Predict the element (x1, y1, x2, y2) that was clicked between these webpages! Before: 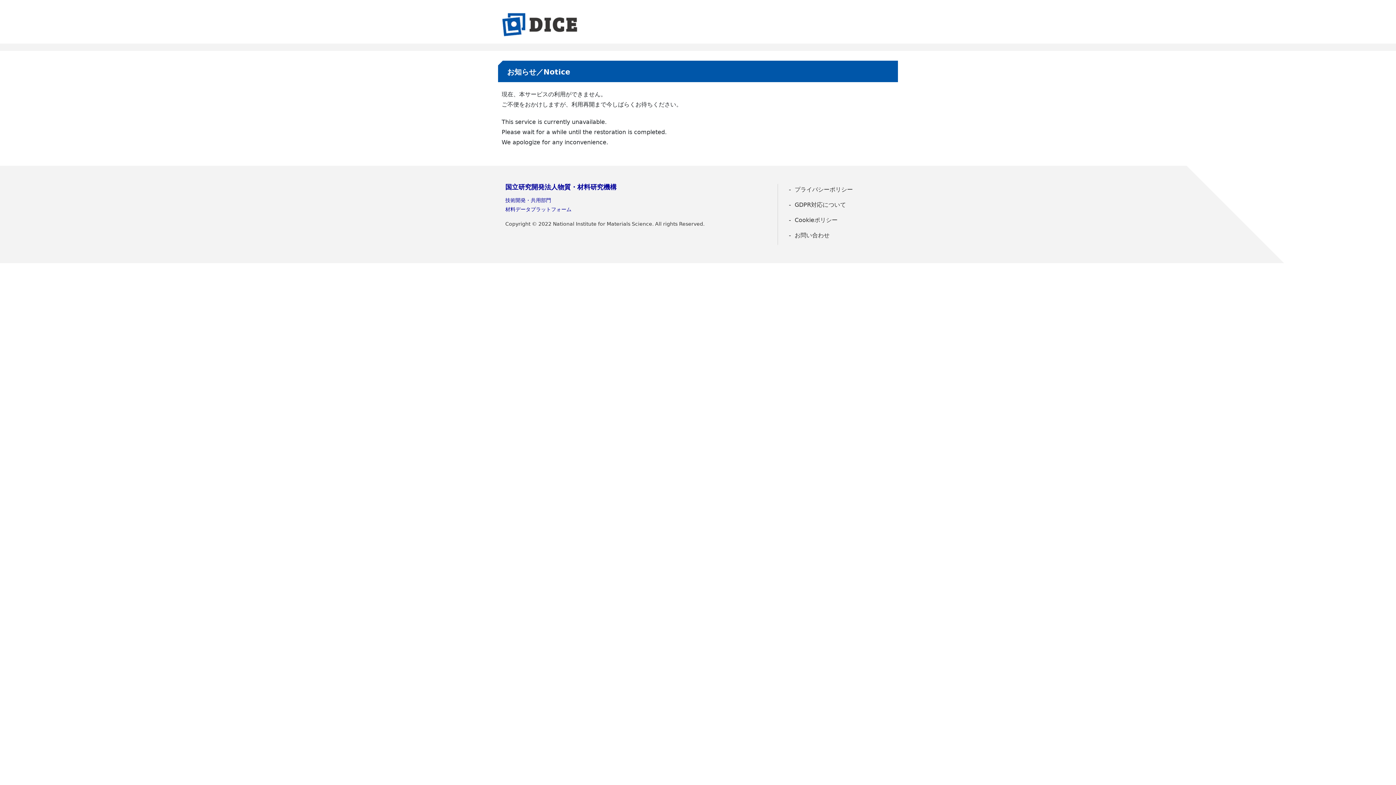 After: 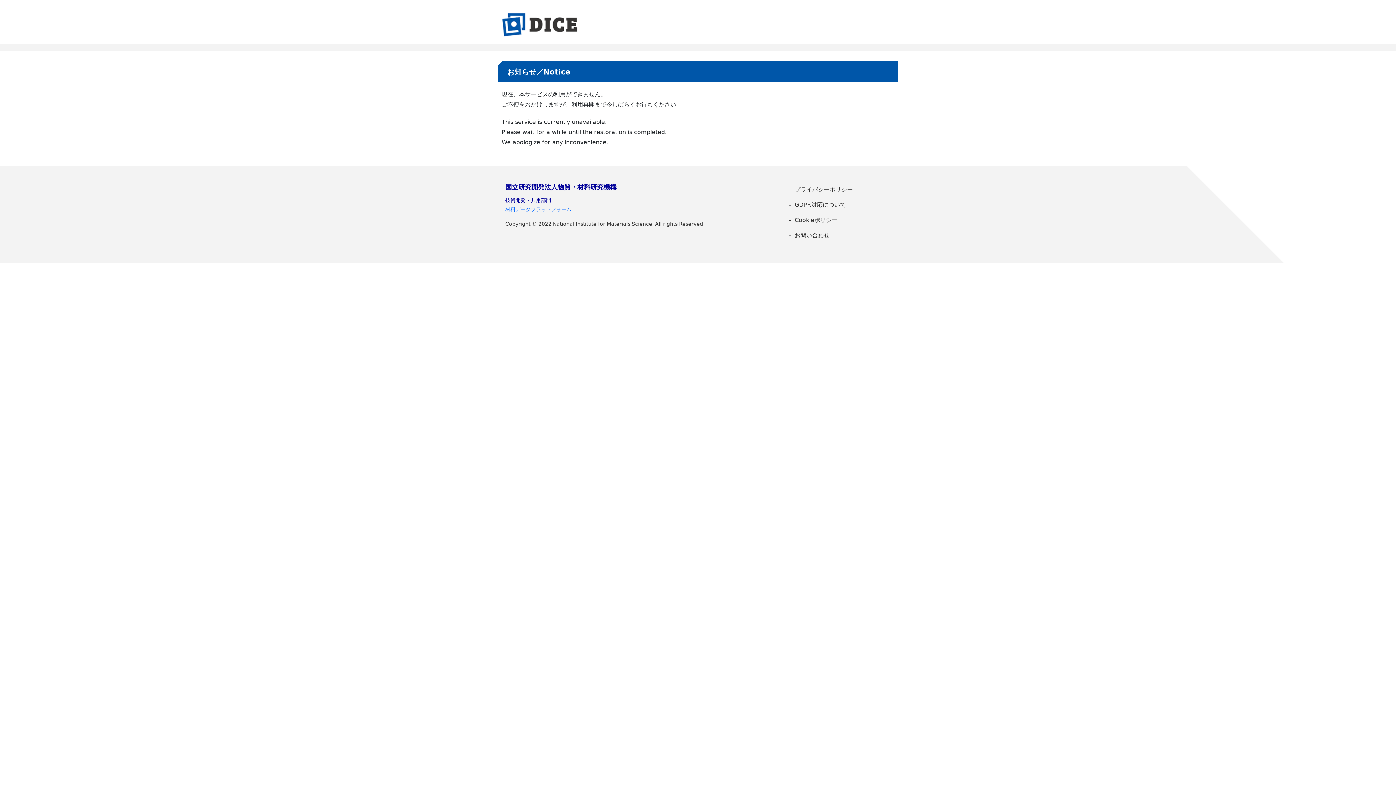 Action: bbox: (505, 206, 571, 212) label: 材料データプラットフォーム